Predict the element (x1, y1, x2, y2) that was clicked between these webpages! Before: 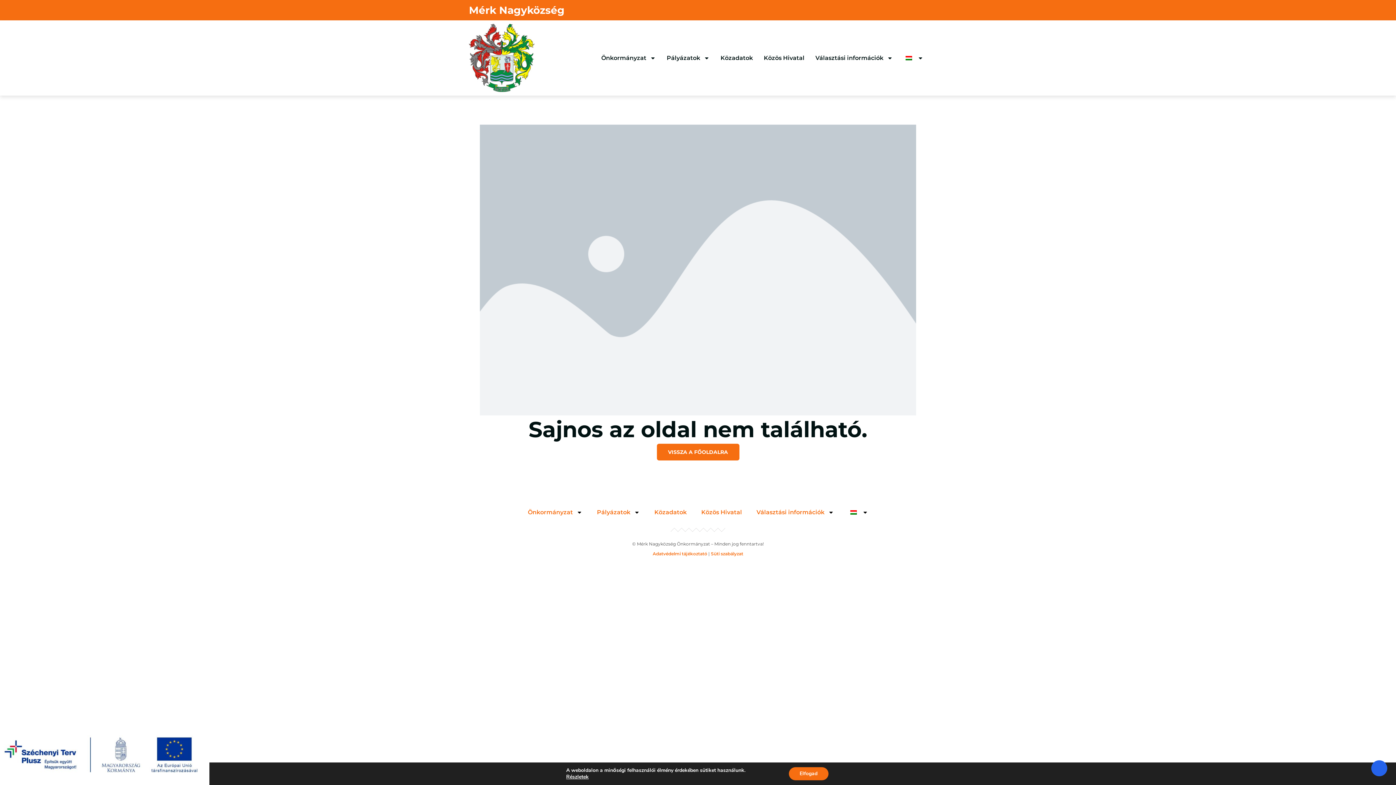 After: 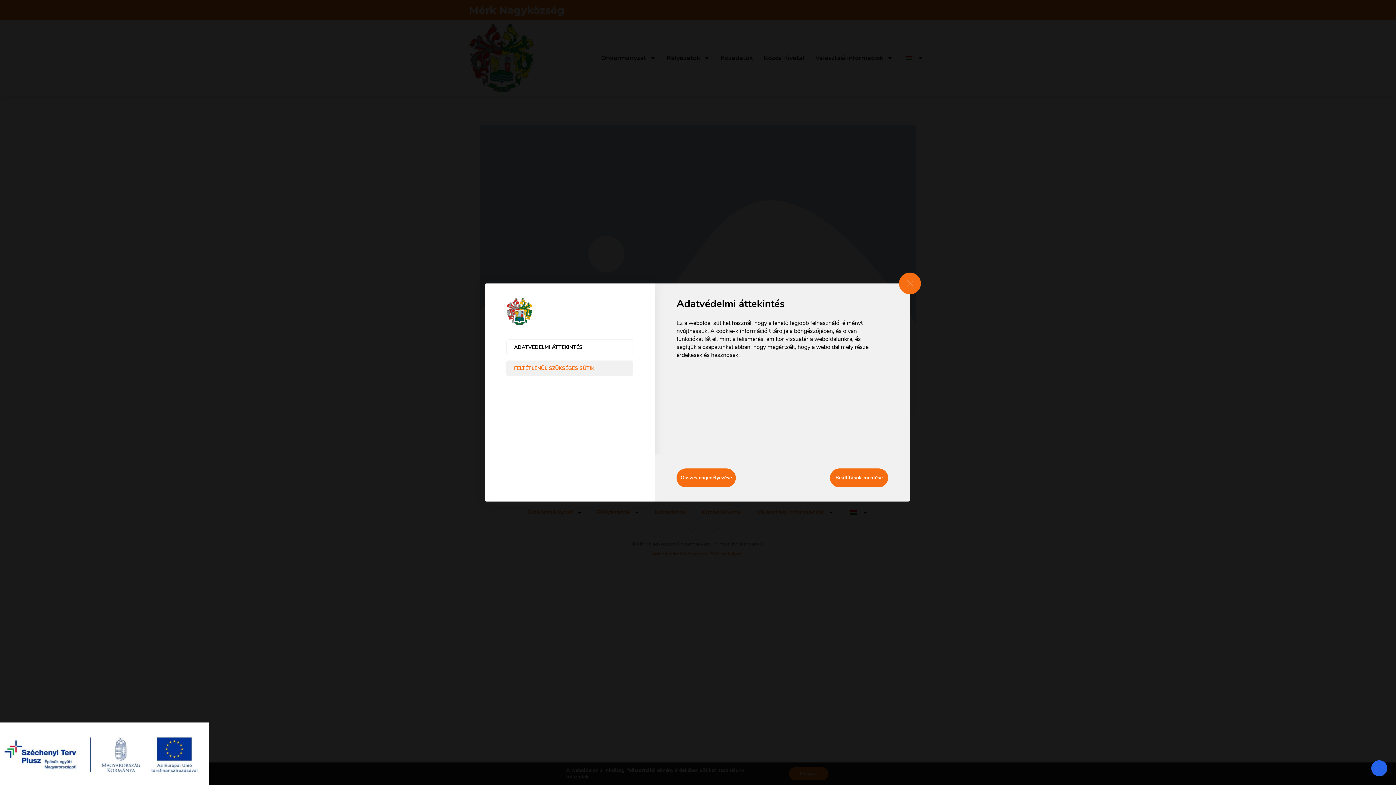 Action: bbox: (711, 551, 743, 556) label: Süti szabályzat